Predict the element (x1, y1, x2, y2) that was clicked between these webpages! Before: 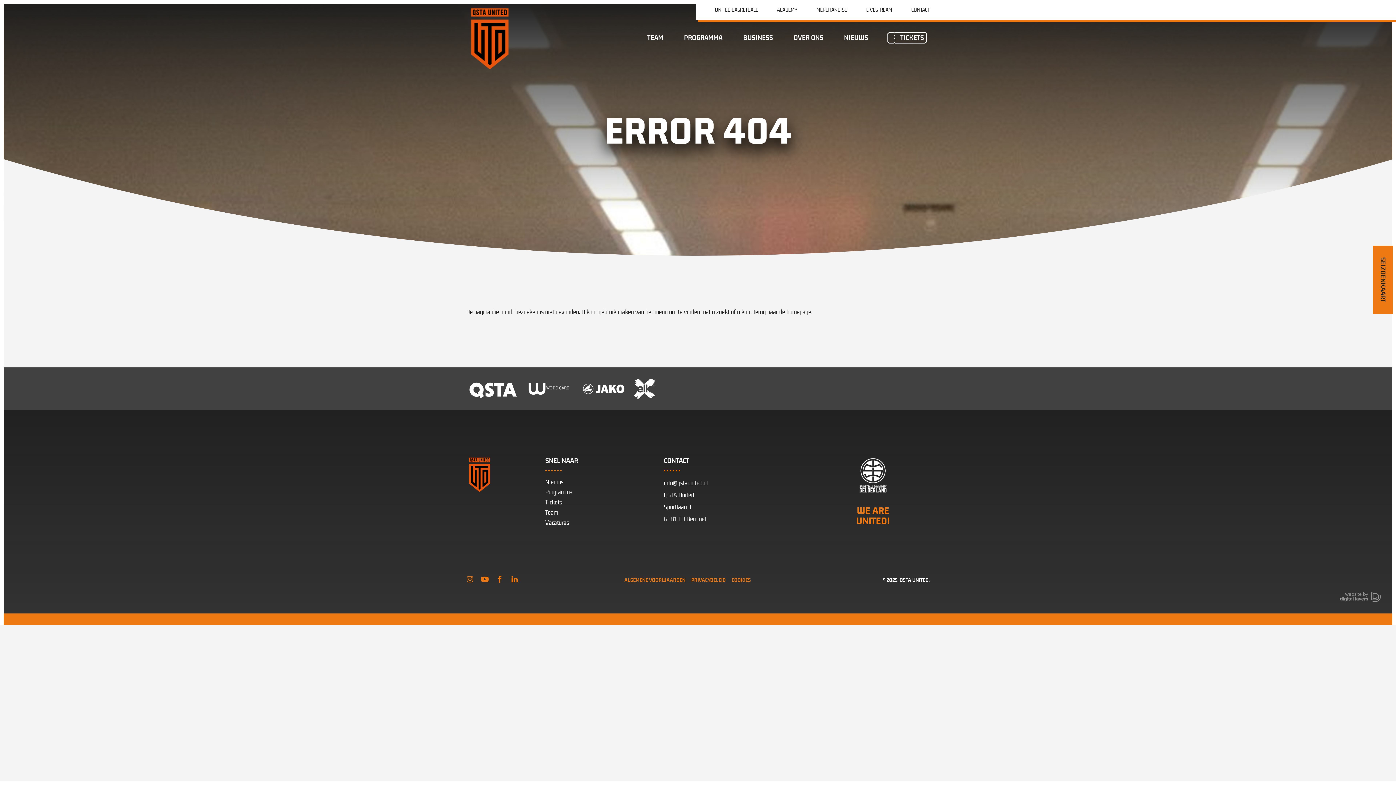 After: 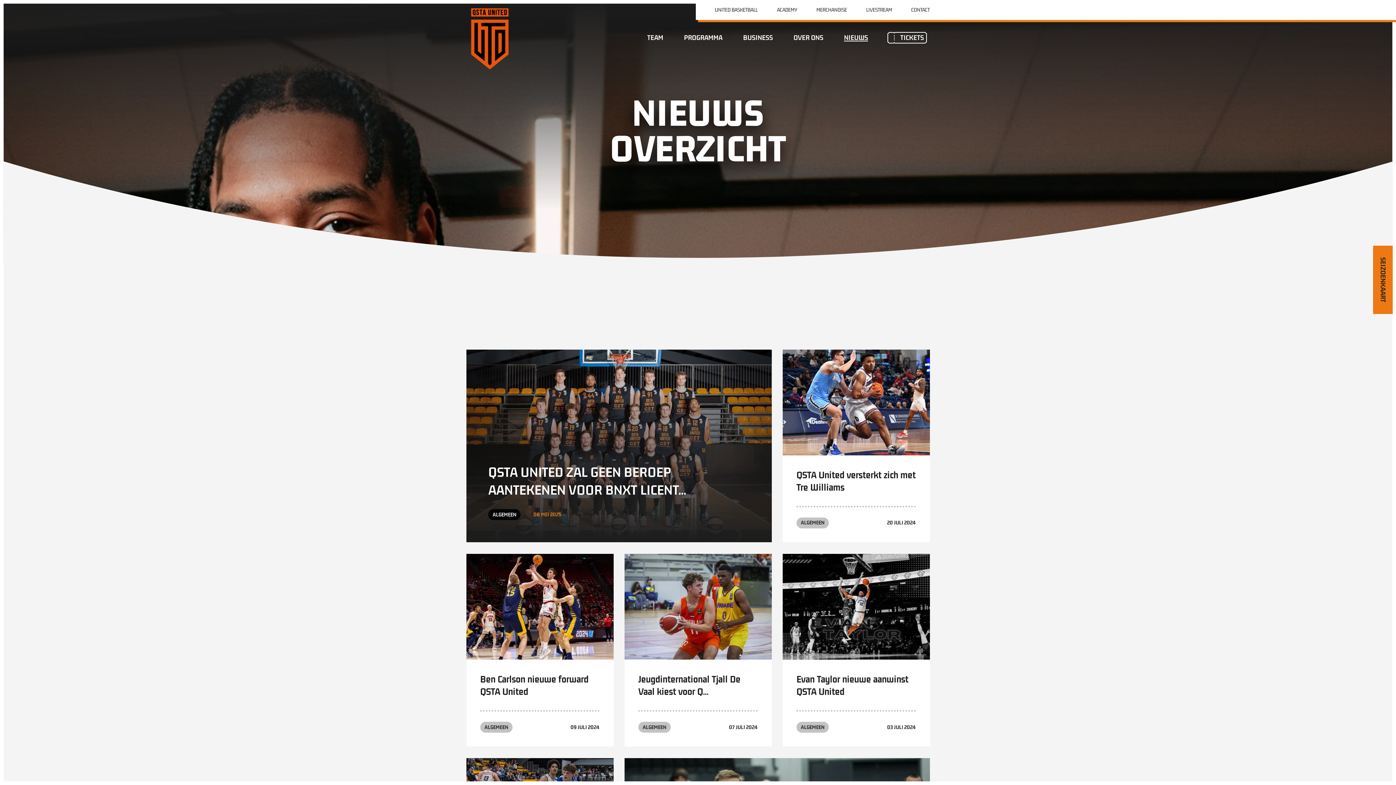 Action: label: Nieuws bbox: (545, 478, 563, 485)